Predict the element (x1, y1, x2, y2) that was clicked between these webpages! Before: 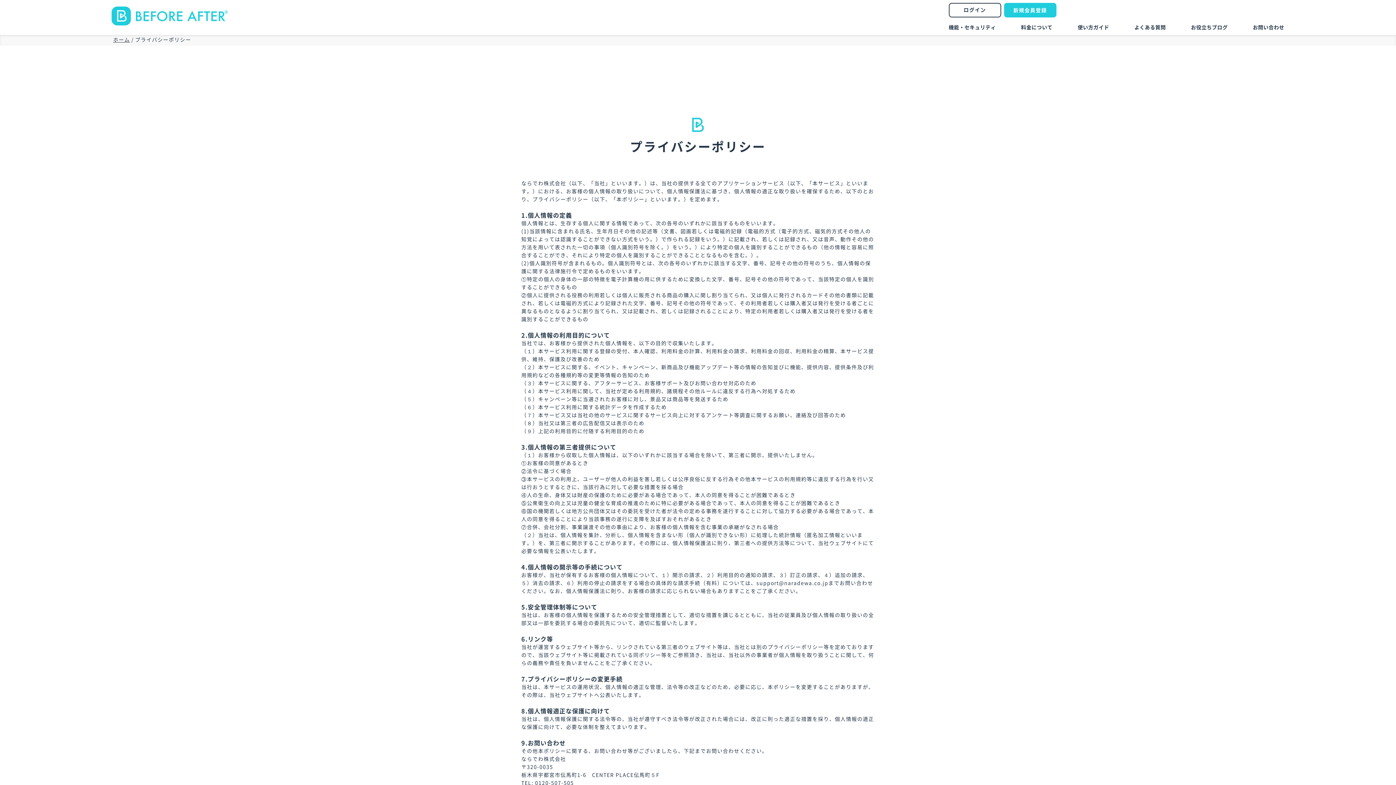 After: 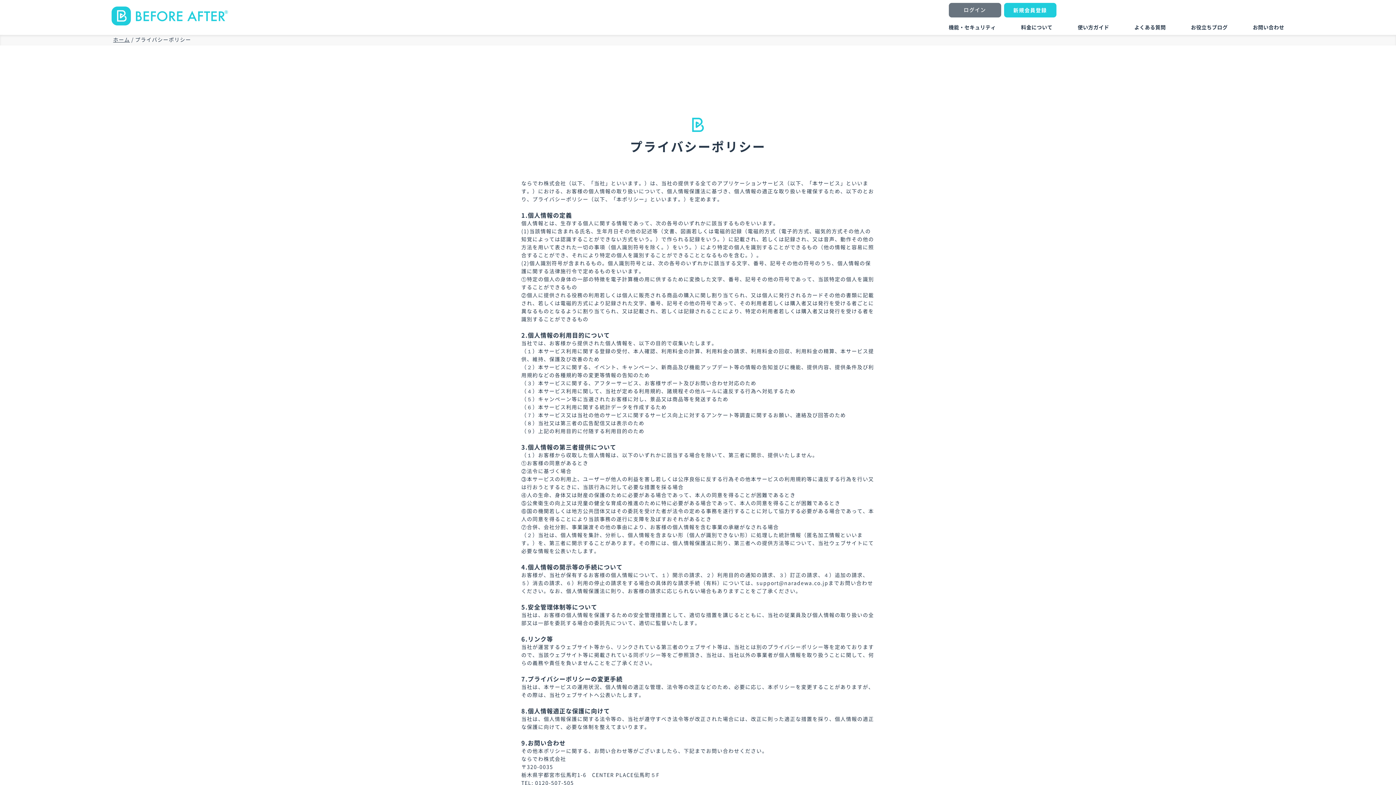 Action: bbox: (949, 3, 1000, 16) label: ログイン